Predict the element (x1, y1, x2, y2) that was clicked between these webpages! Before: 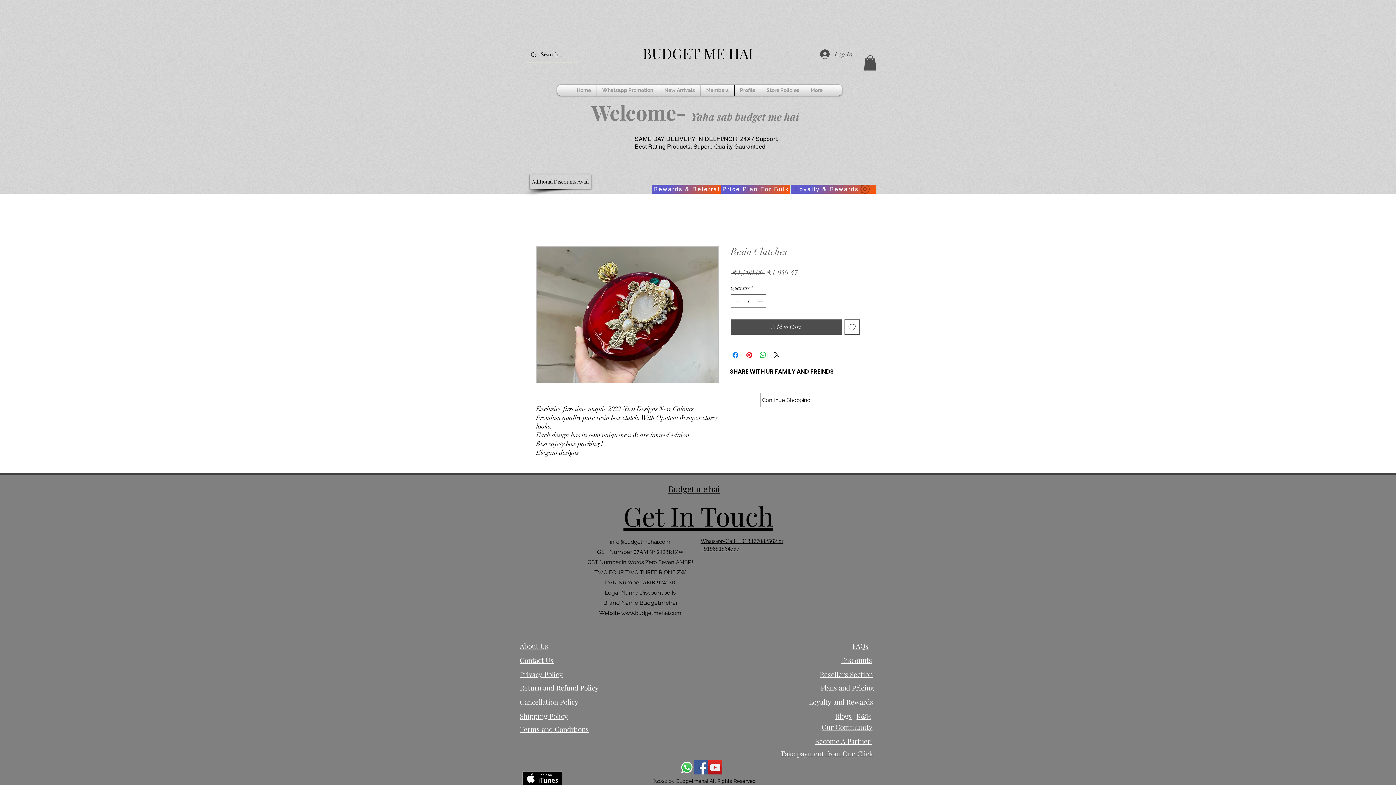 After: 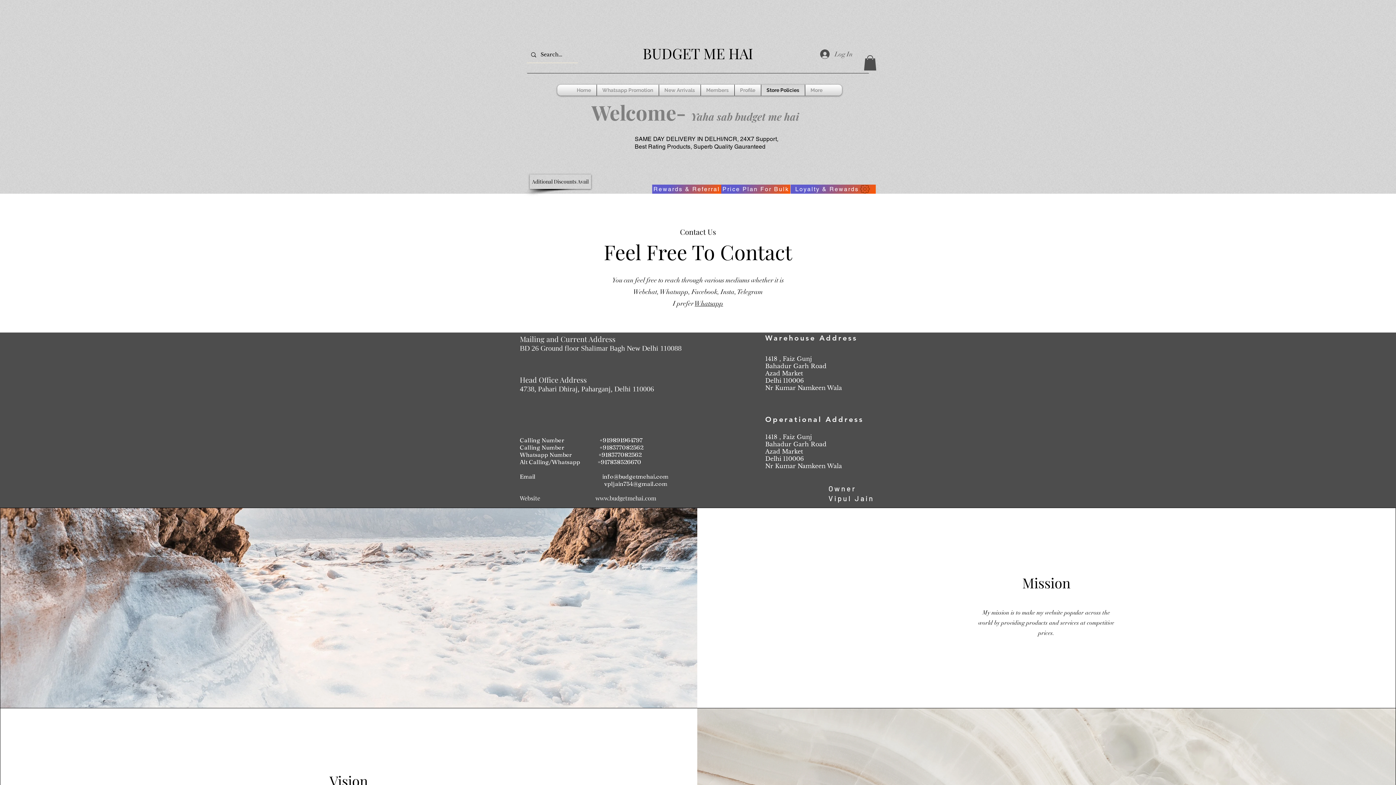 Action: label: Get In Touch bbox: (623, 498, 773, 533)